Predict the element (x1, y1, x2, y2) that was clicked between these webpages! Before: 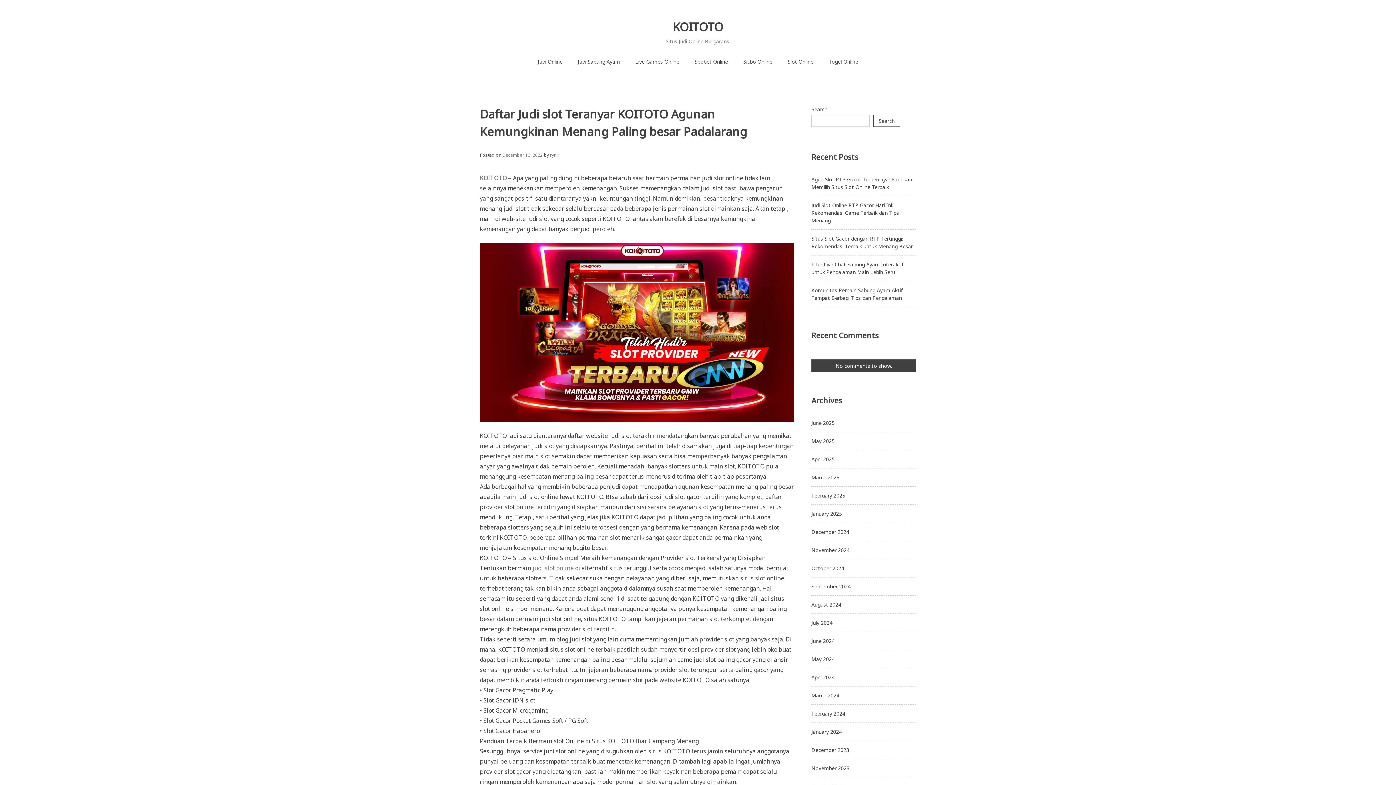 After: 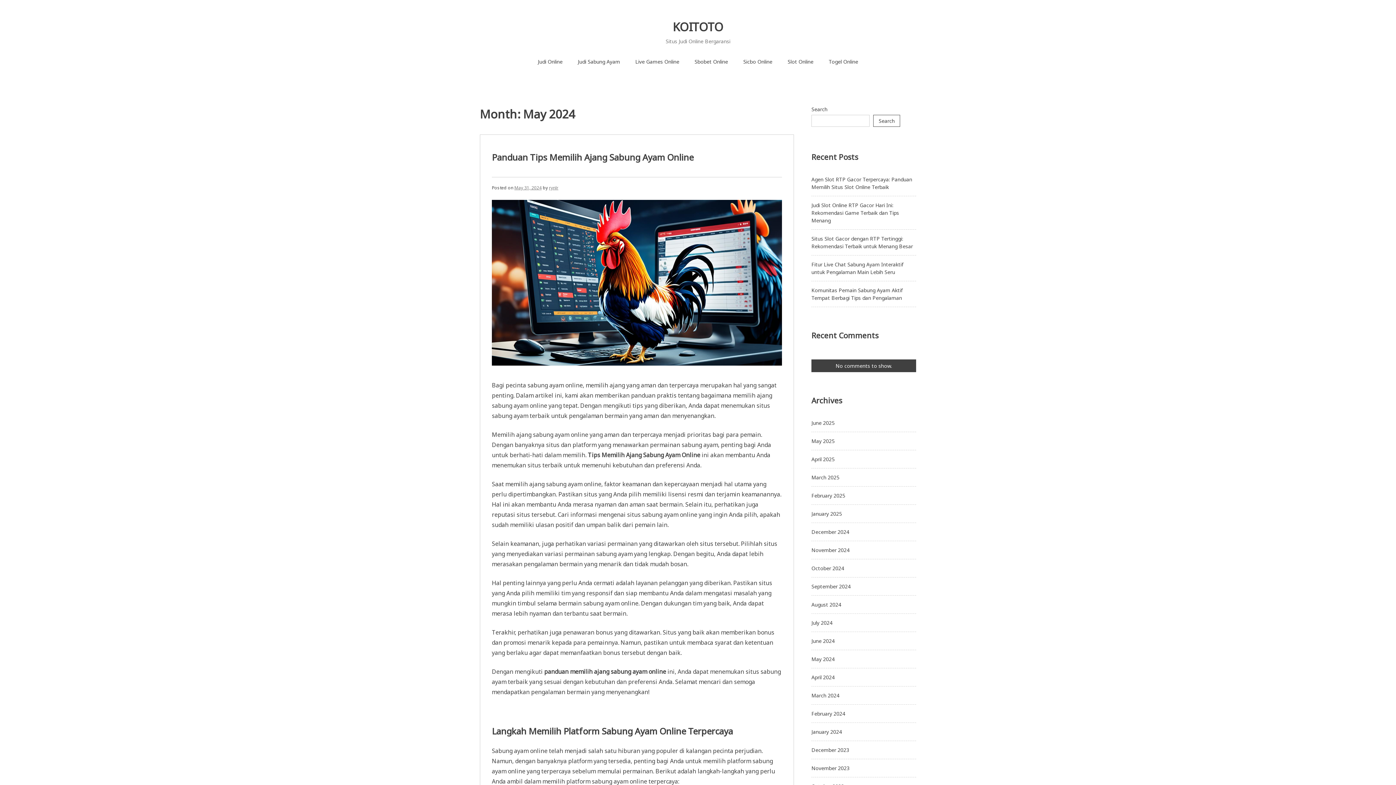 Action: label: May 2024 bbox: (811, 655, 834, 662)